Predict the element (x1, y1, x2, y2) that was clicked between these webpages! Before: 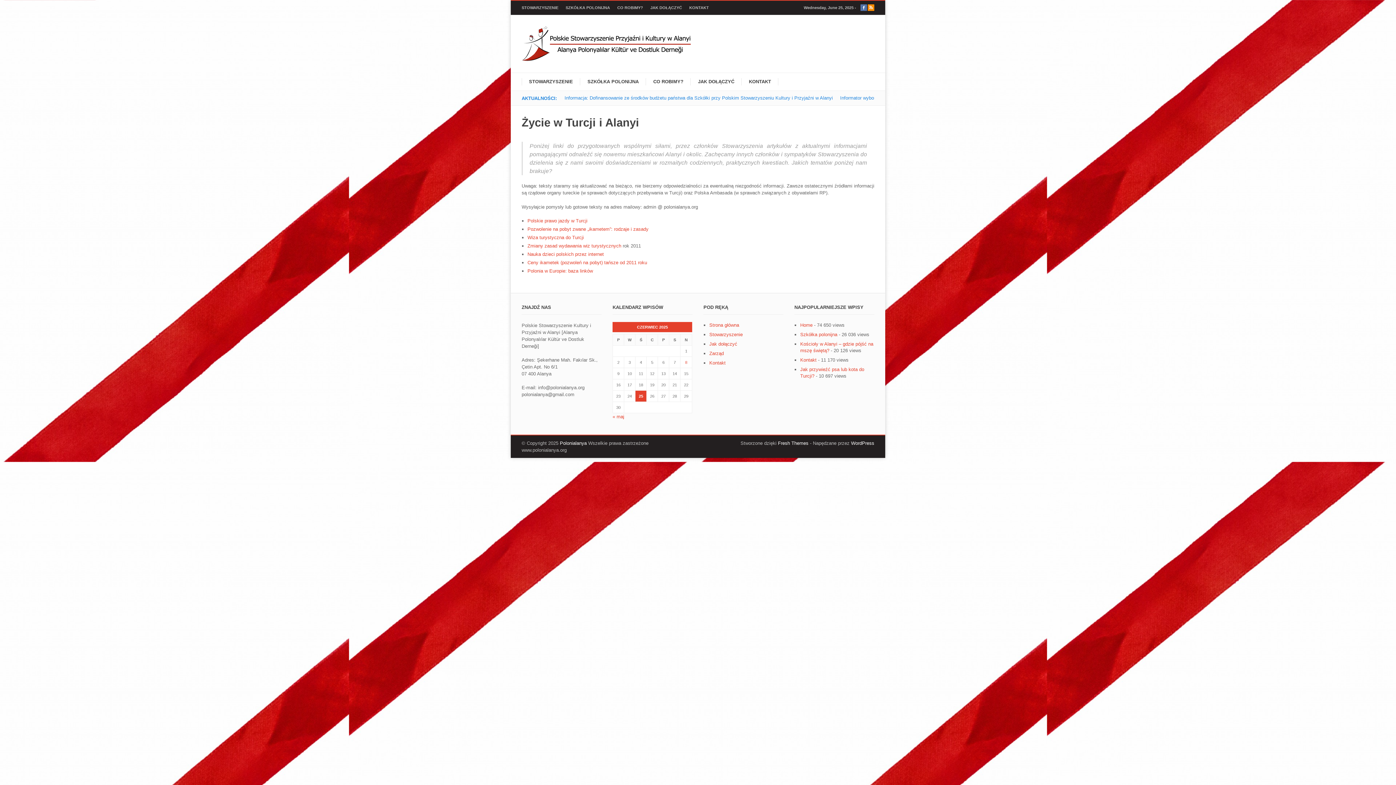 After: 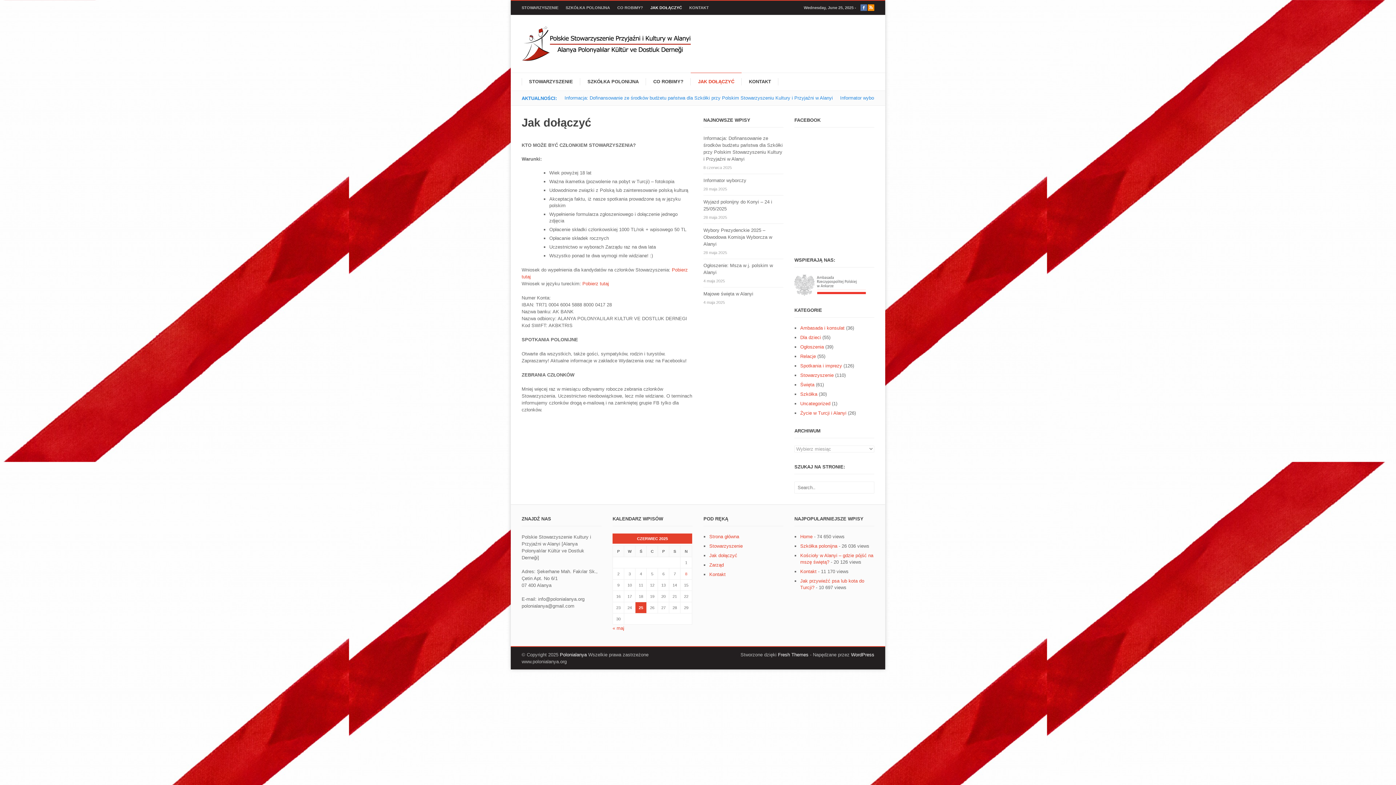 Action: bbox: (690, 72, 741, 90) label: JAK DOŁĄCZYĆ